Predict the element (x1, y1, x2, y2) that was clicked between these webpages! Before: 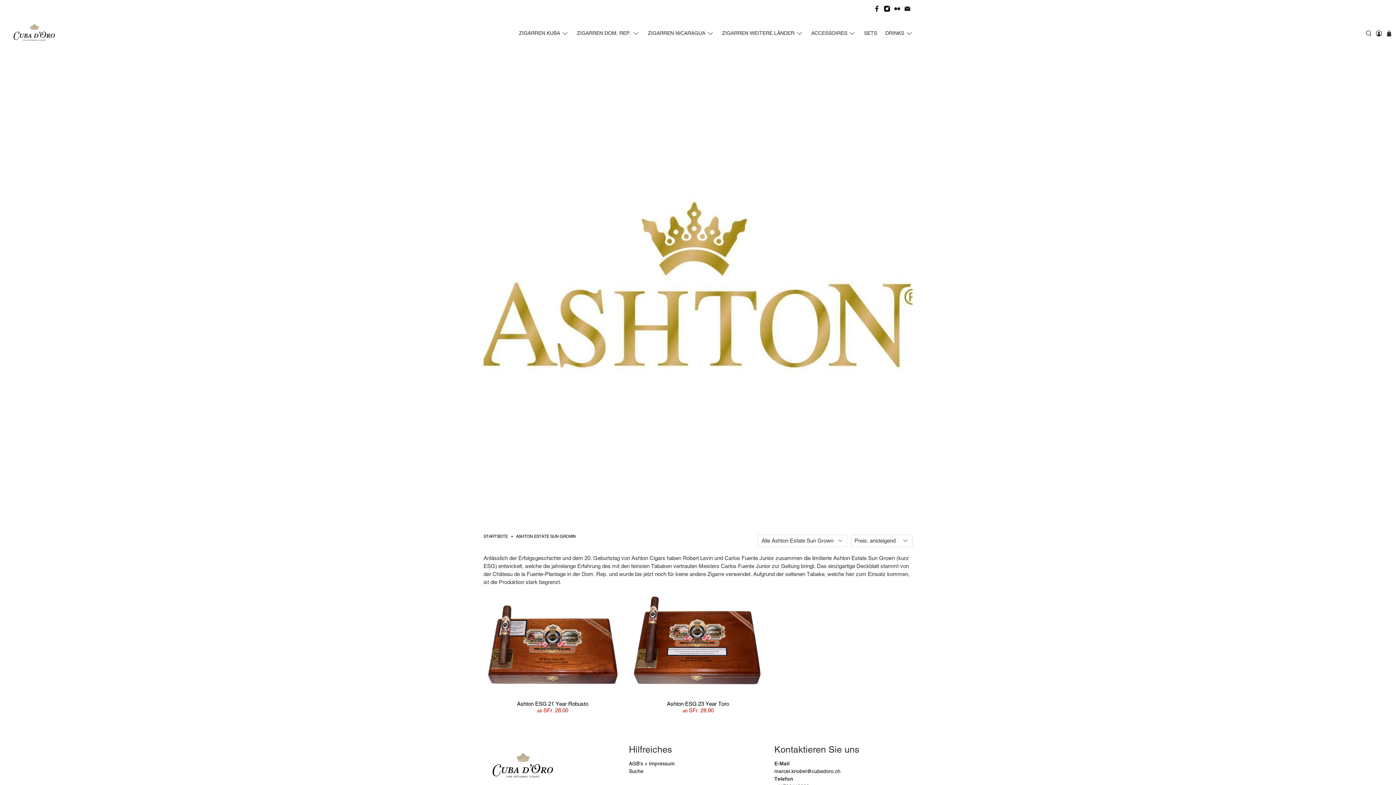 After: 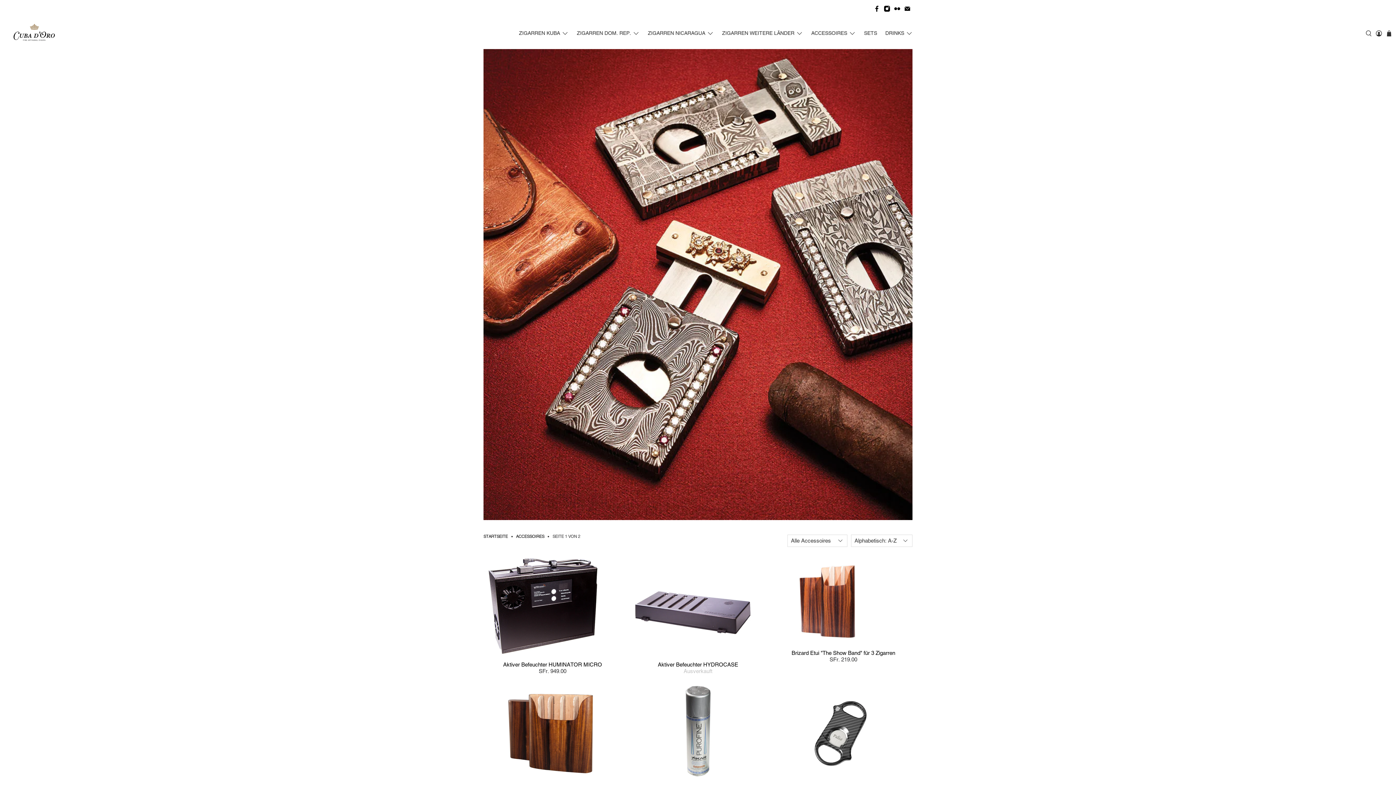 Action: bbox: (807, 24, 860, 42) label: ACCESSOIRES